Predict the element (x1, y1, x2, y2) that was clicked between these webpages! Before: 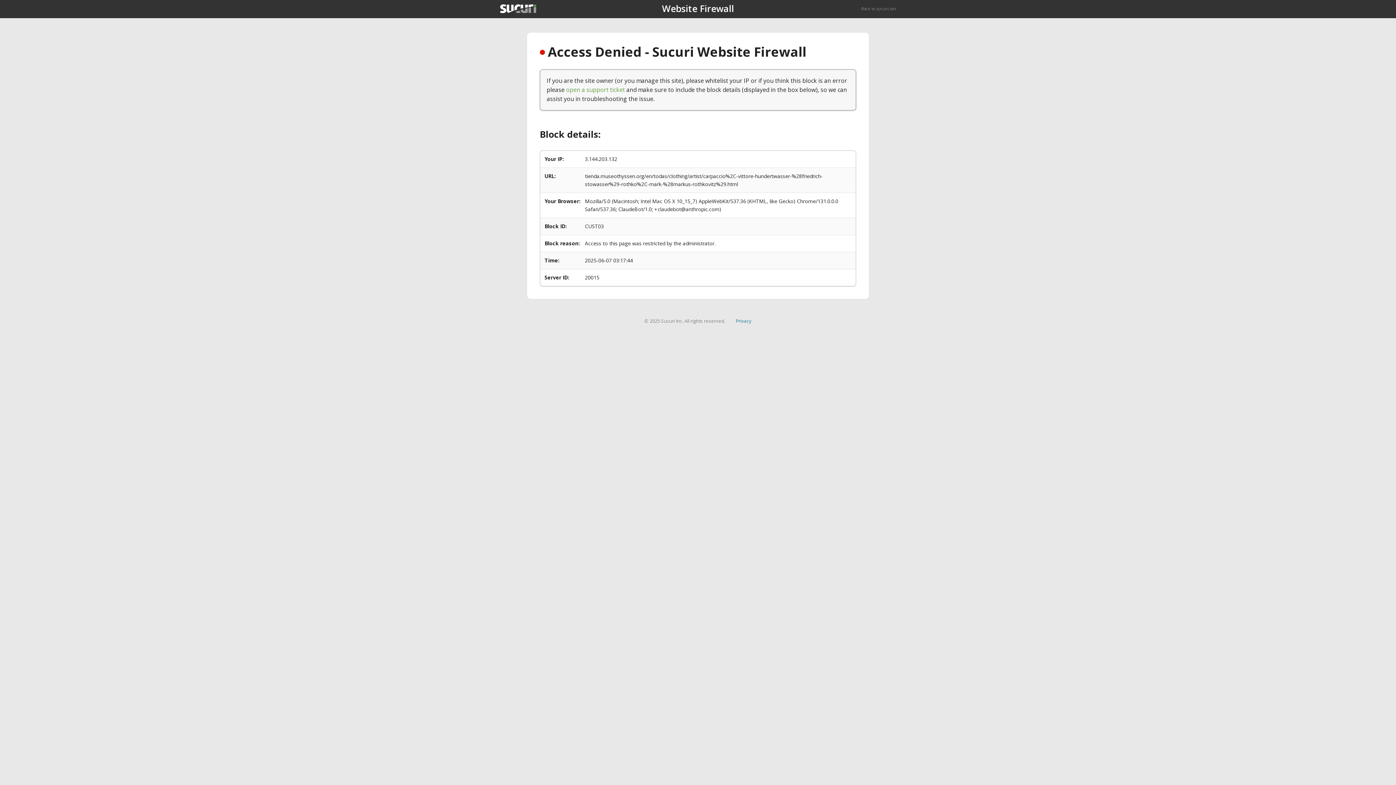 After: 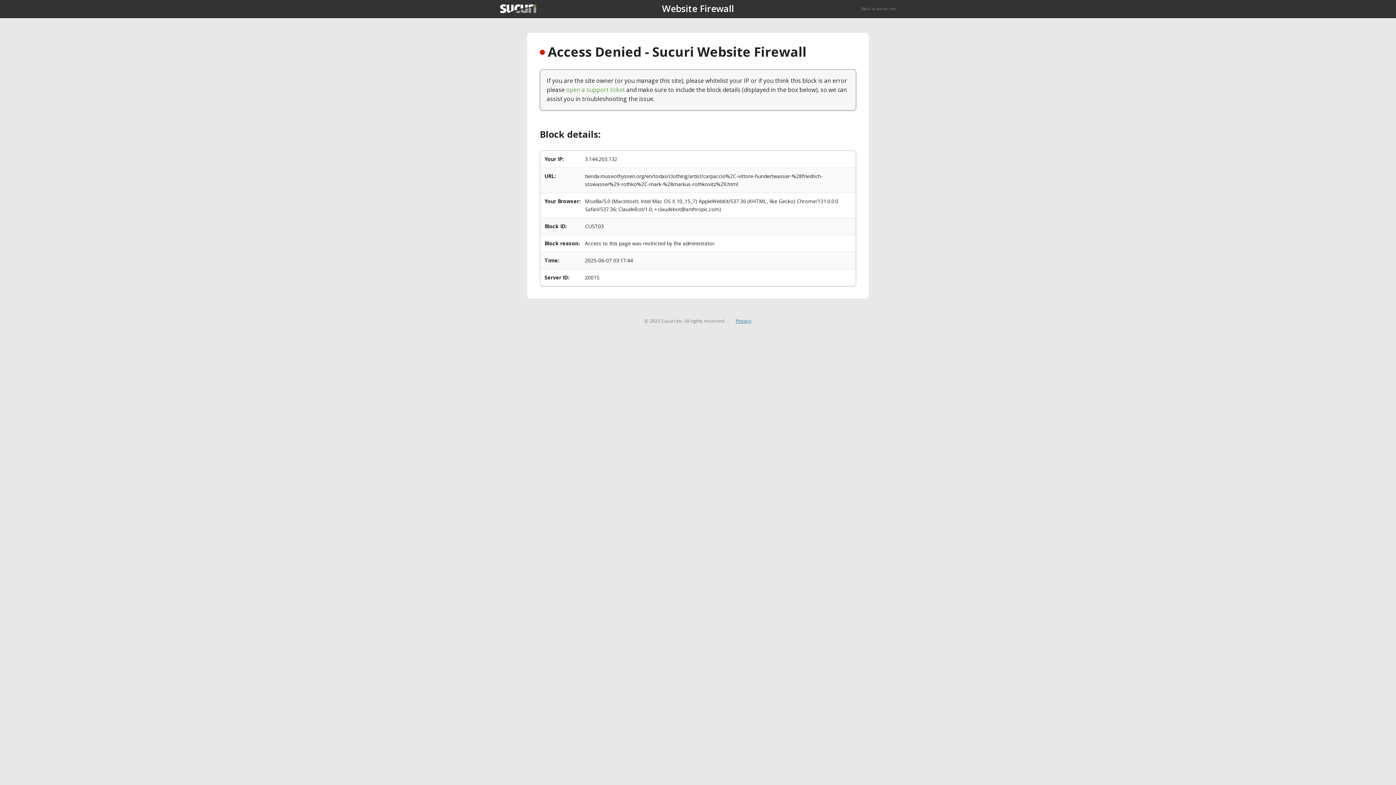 Action: label: Privacy bbox: (735, 317, 751, 324)